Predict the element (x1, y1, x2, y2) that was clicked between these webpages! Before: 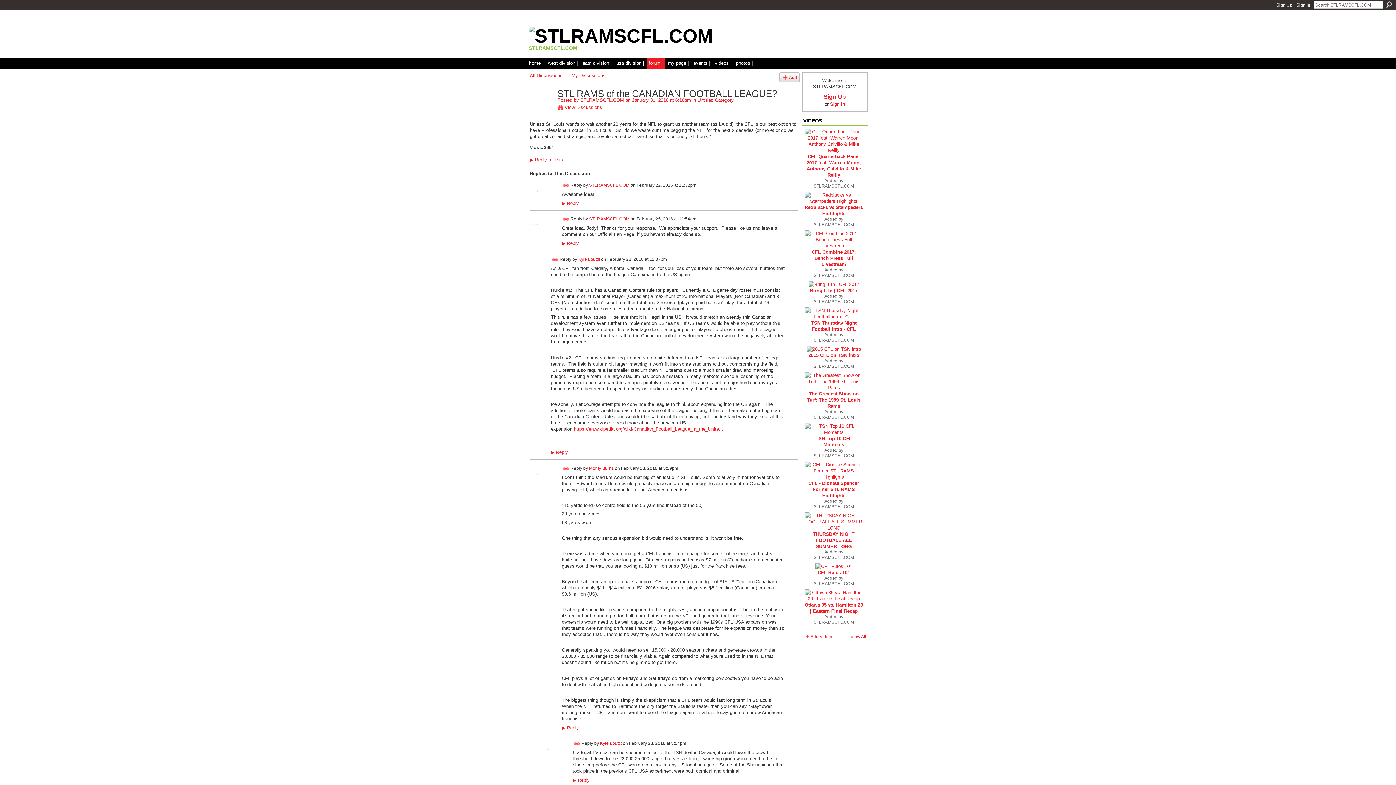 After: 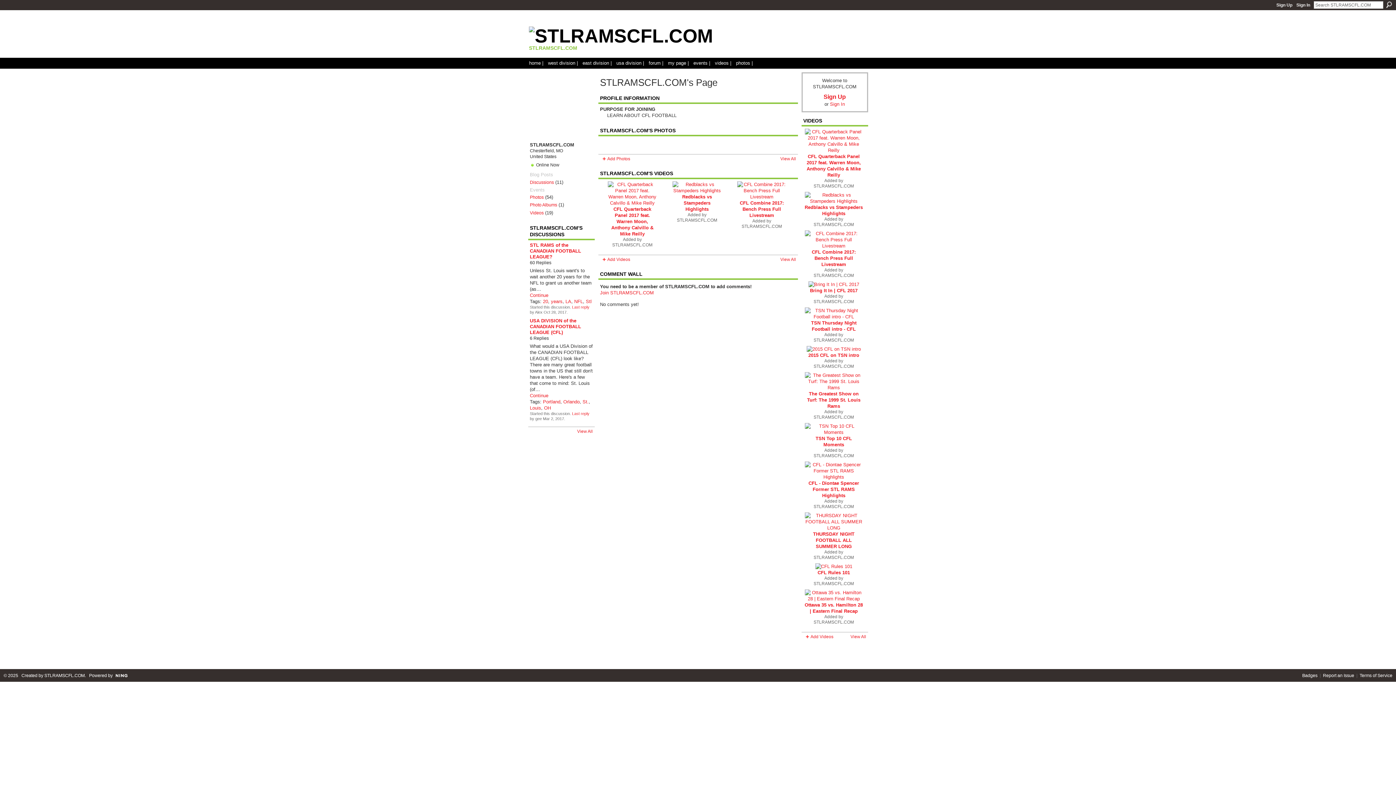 Action: label: STLRAMSCFL.COM bbox: (813, 337, 854, 342)